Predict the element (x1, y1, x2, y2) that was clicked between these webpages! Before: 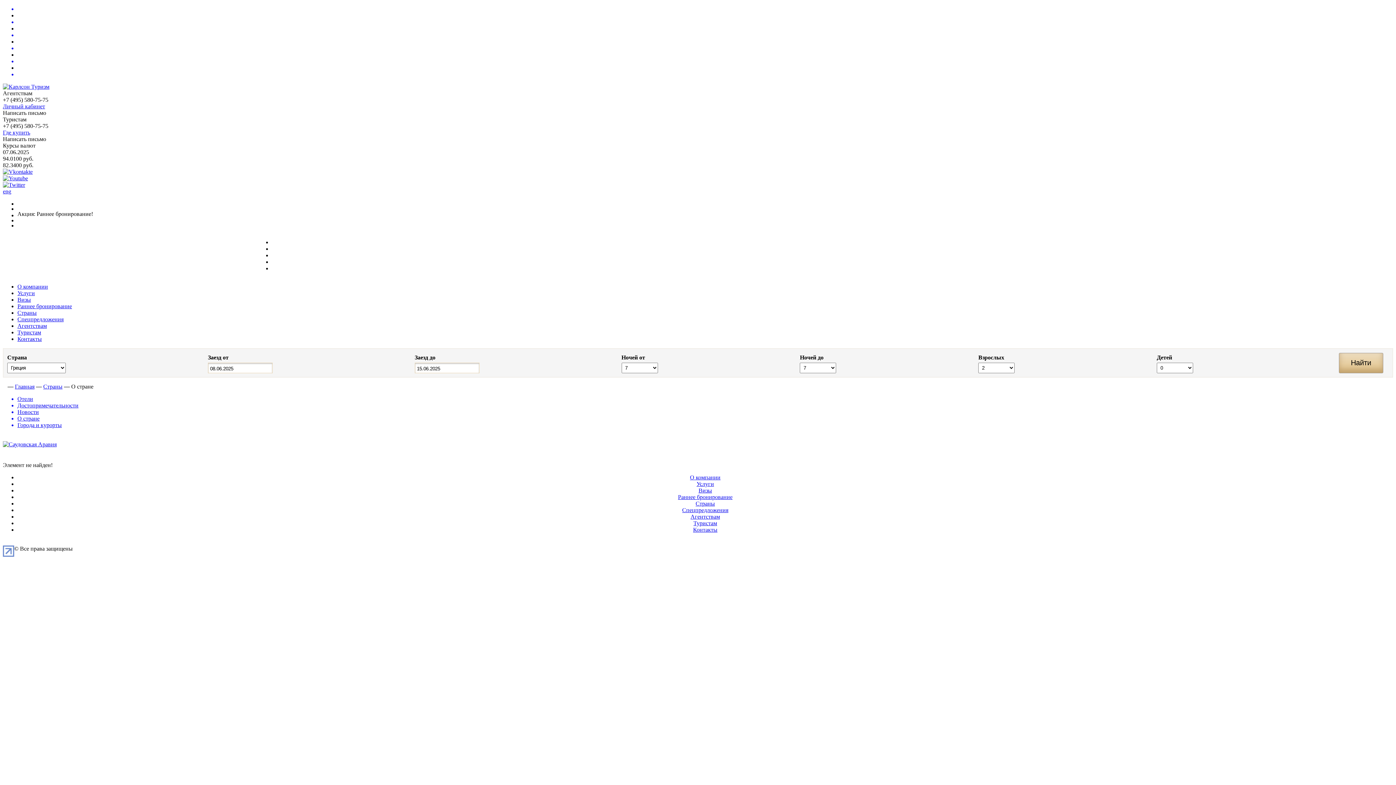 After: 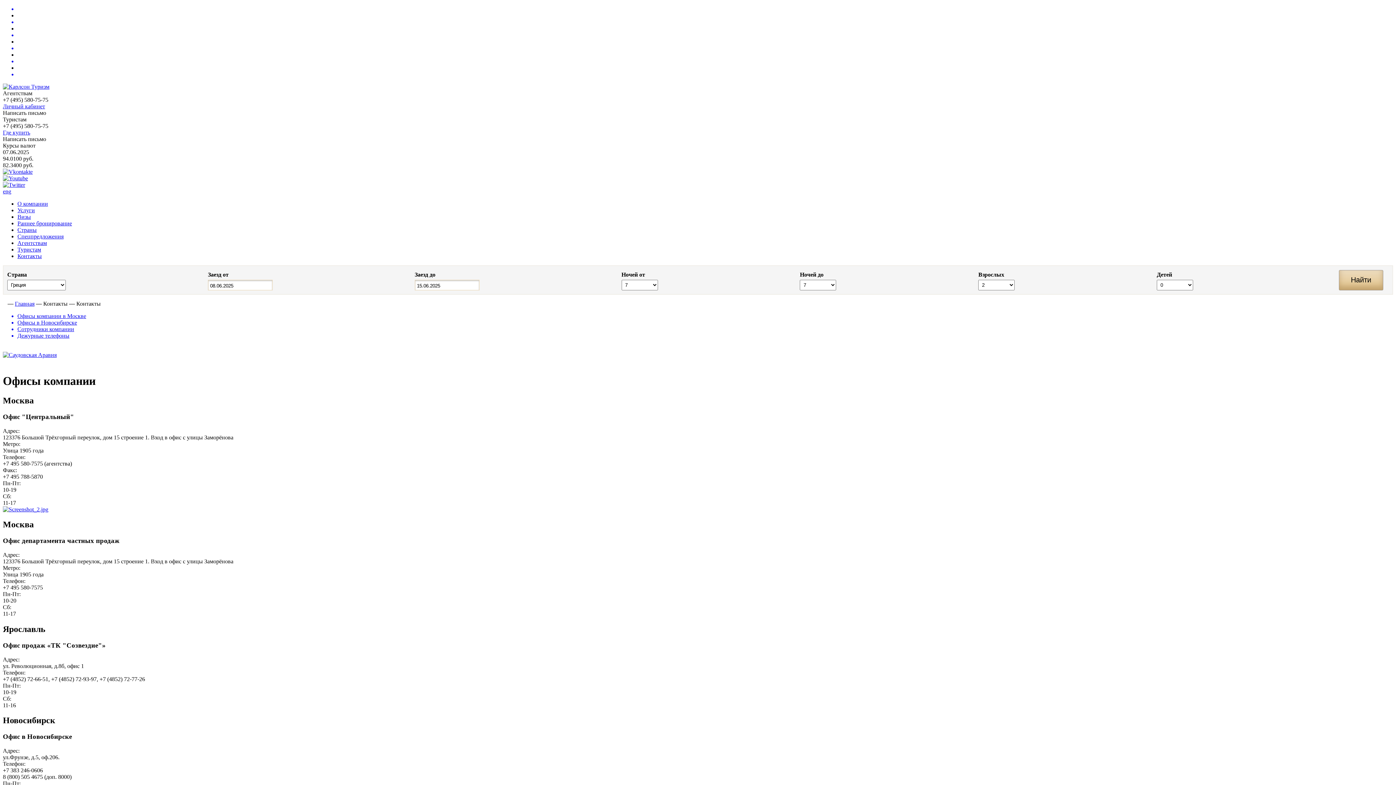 Action: bbox: (17, 336, 41, 342) label: Контакты